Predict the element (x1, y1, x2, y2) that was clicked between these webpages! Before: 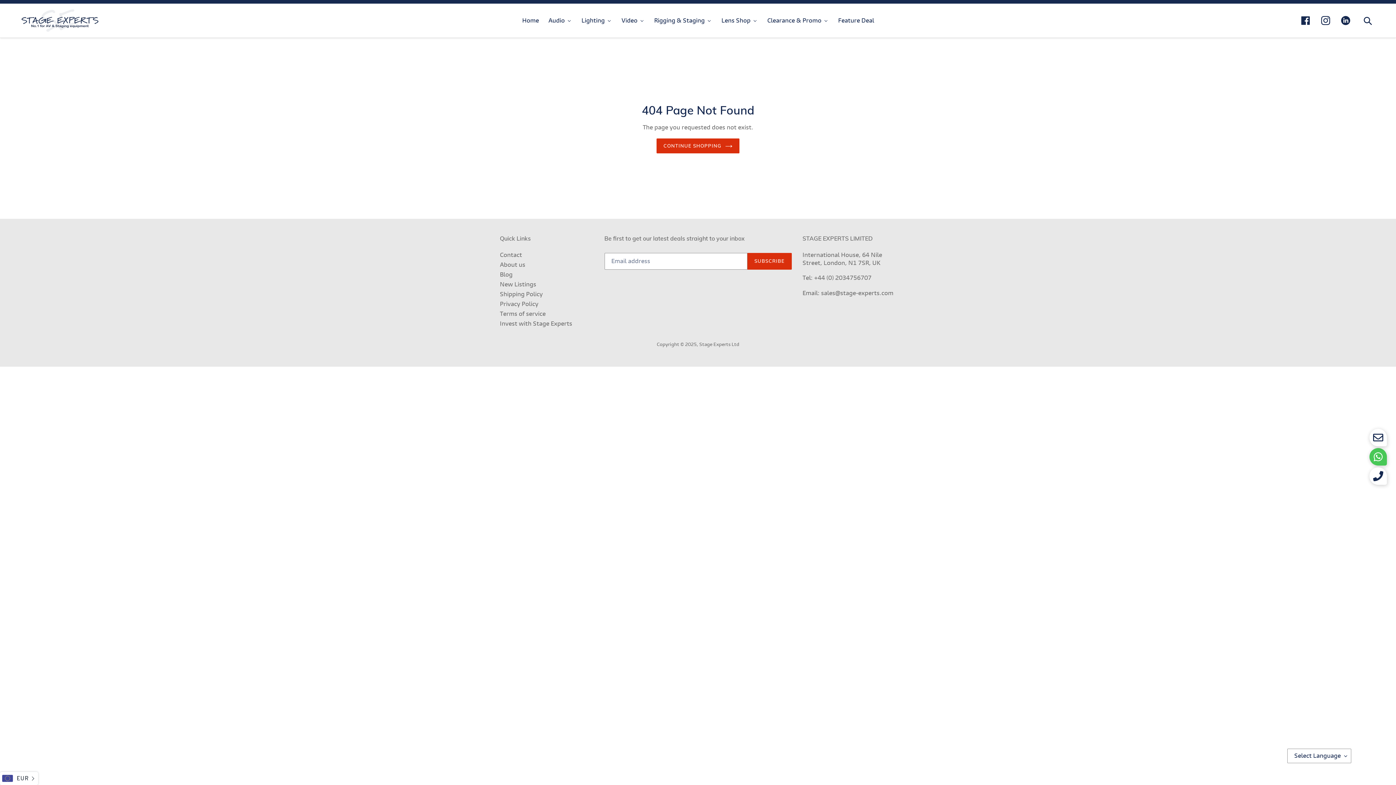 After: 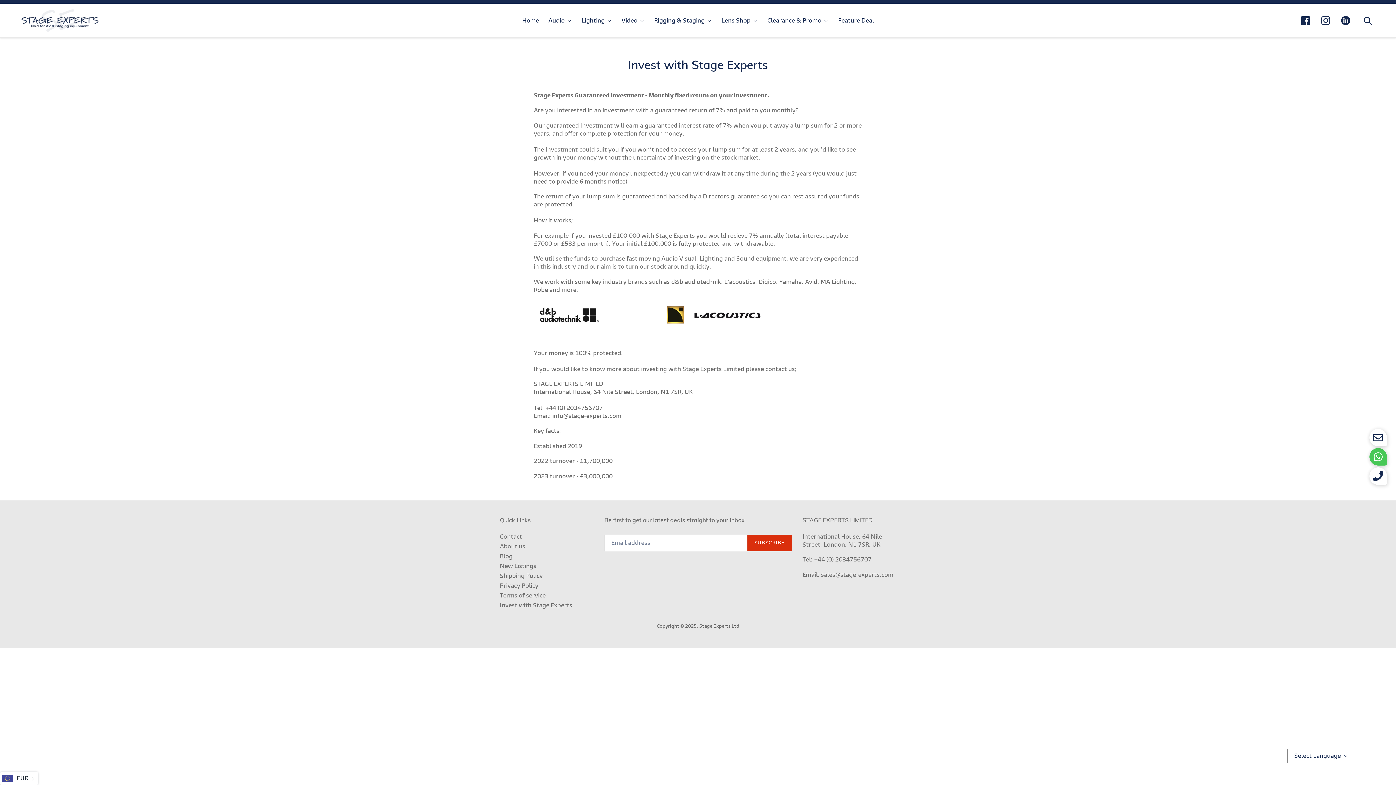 Action: bbox: (500, 320, 572, 327) label: Invest with Stage Experts